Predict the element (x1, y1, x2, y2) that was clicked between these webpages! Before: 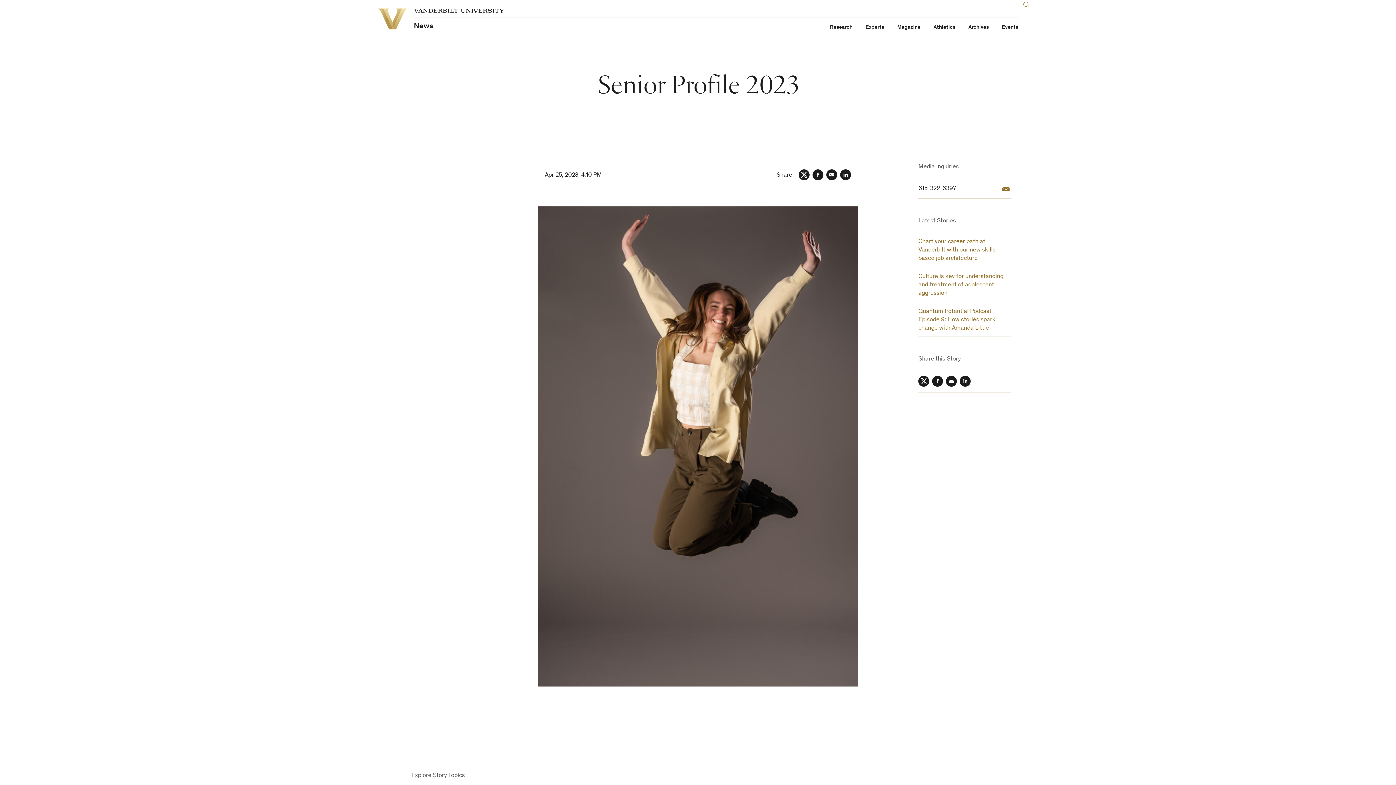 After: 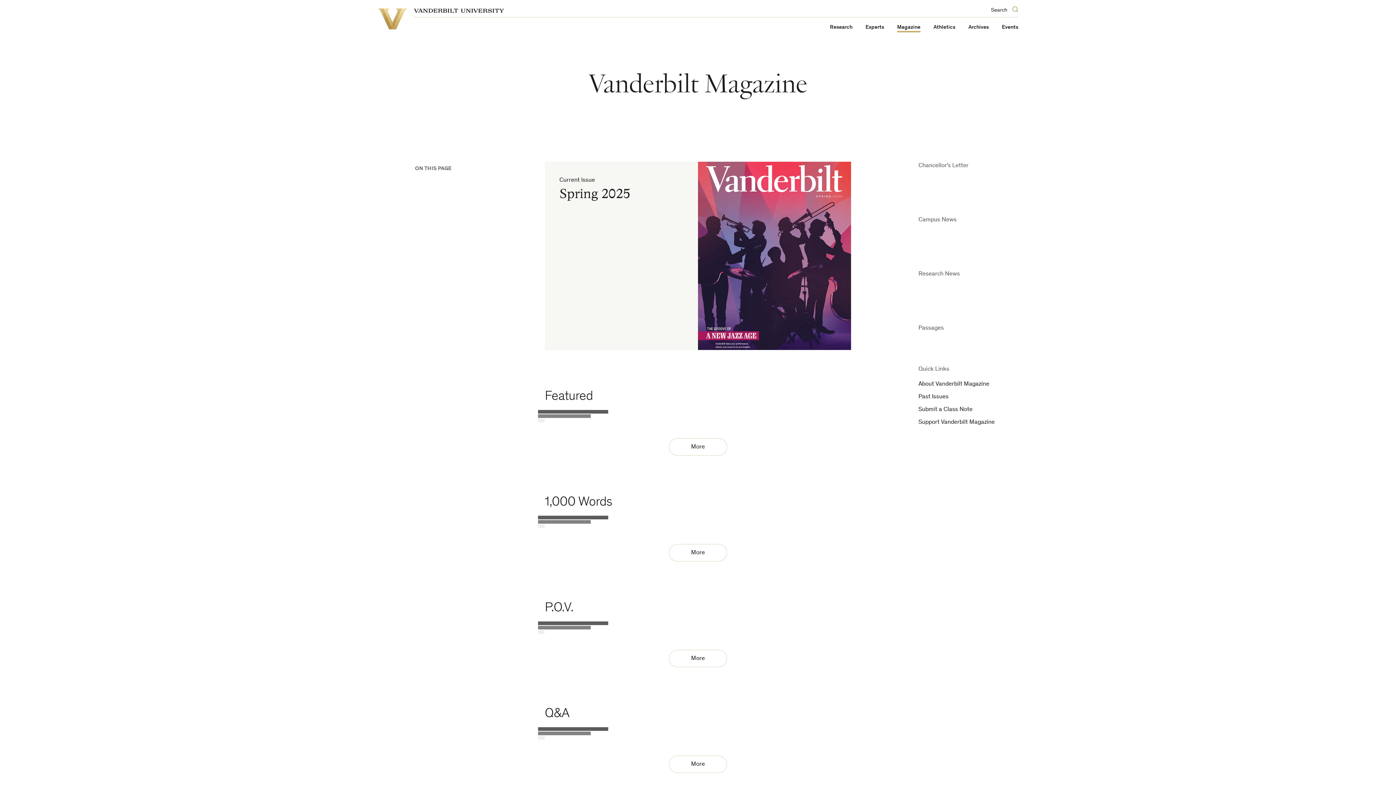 Action: bbox: (897, 24, 920, 30) label: Magazine